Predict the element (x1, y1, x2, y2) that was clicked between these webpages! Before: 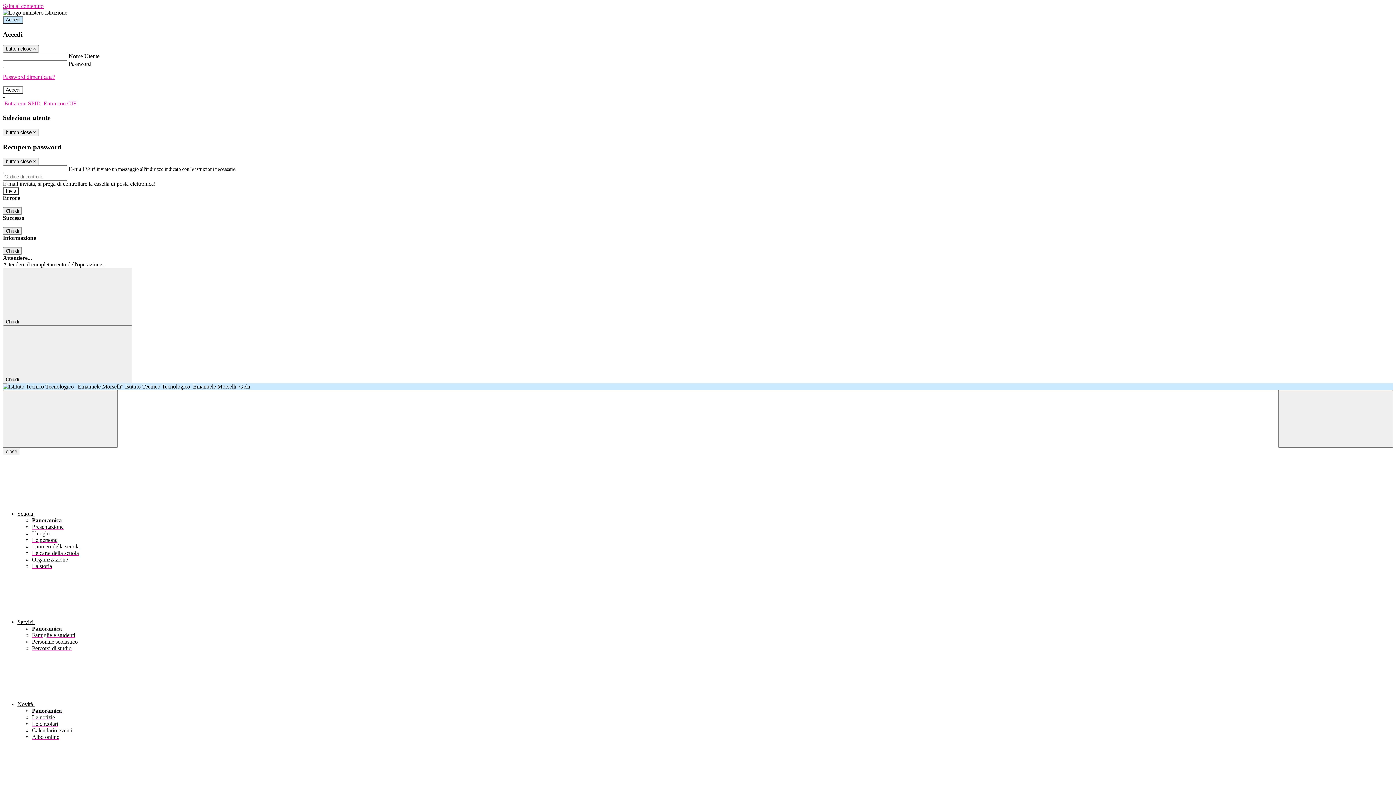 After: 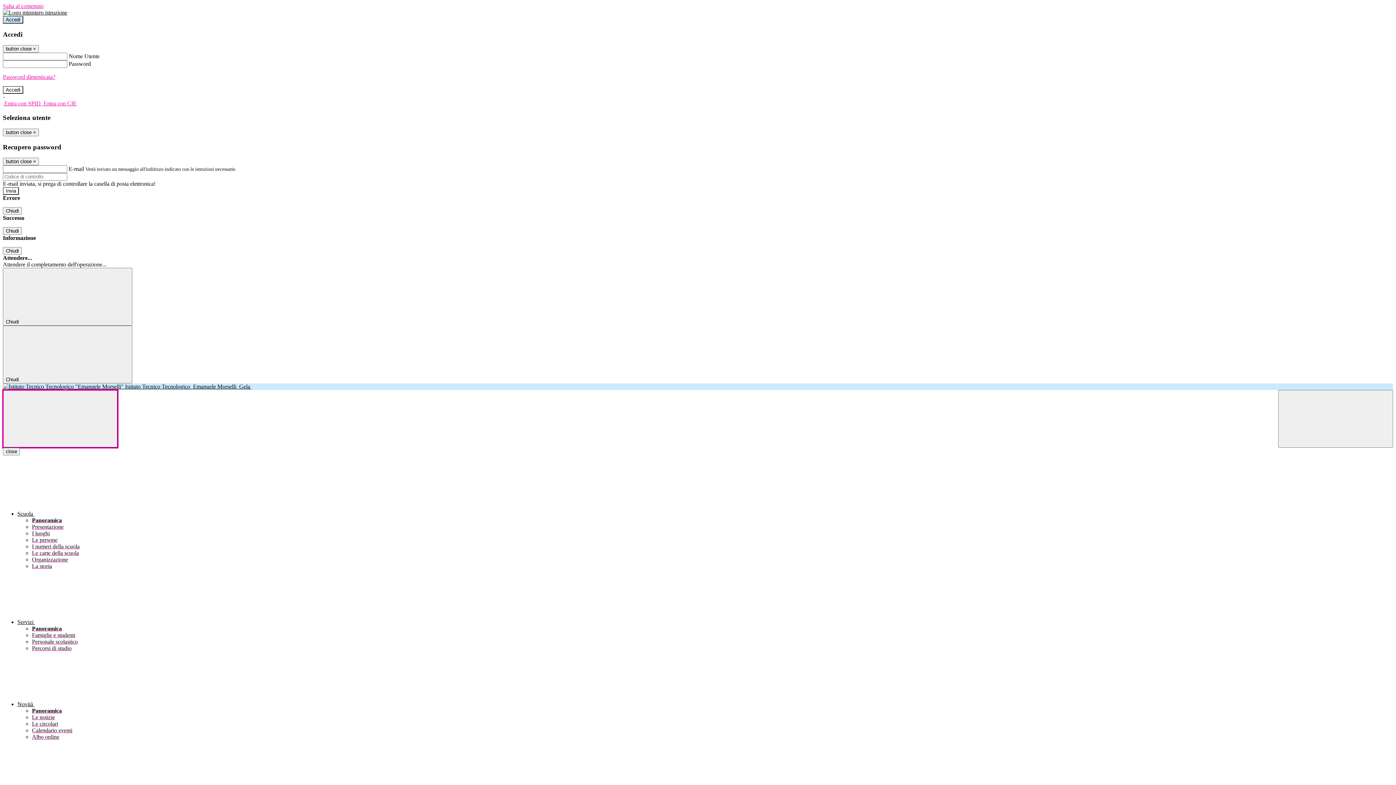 Action: bbox: (2, 390, 117, 448) label: Toggle navigation